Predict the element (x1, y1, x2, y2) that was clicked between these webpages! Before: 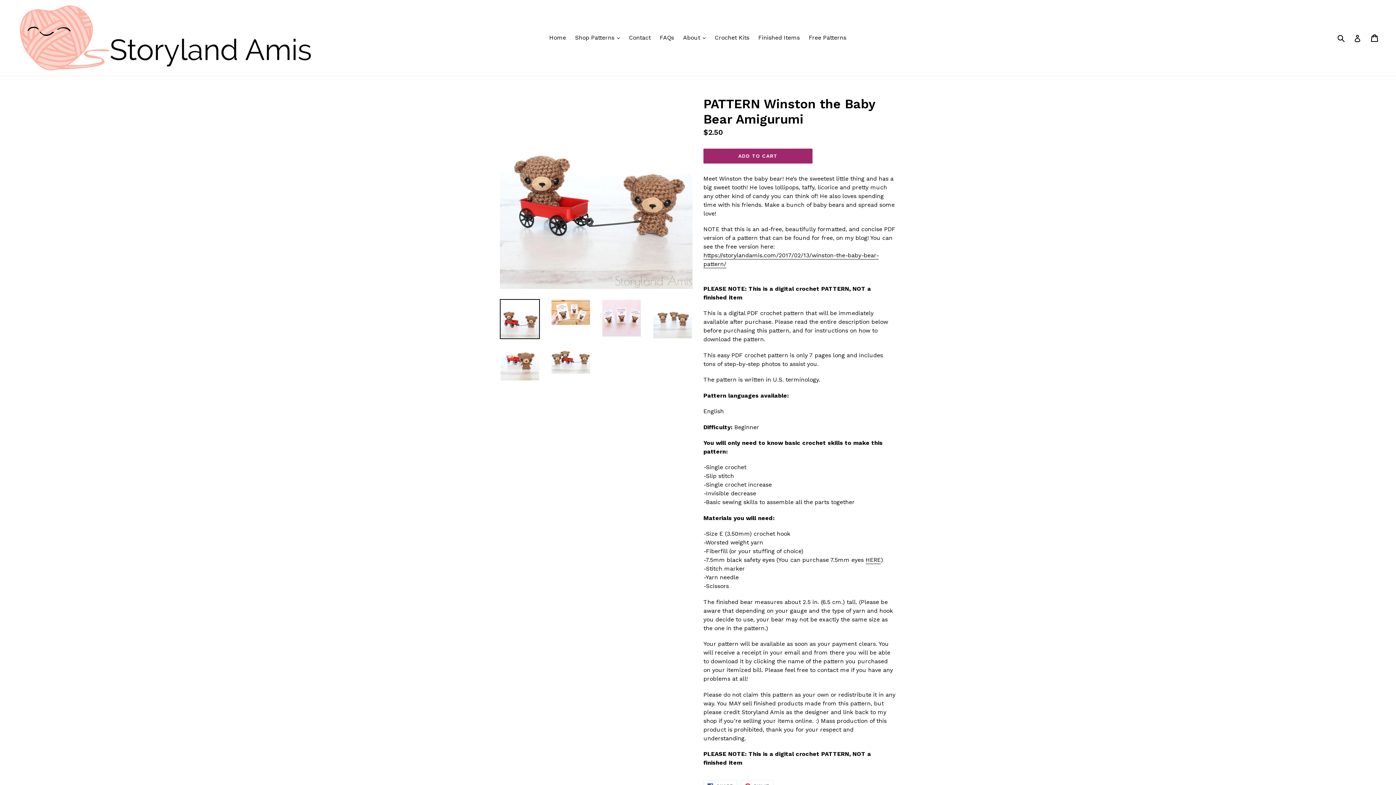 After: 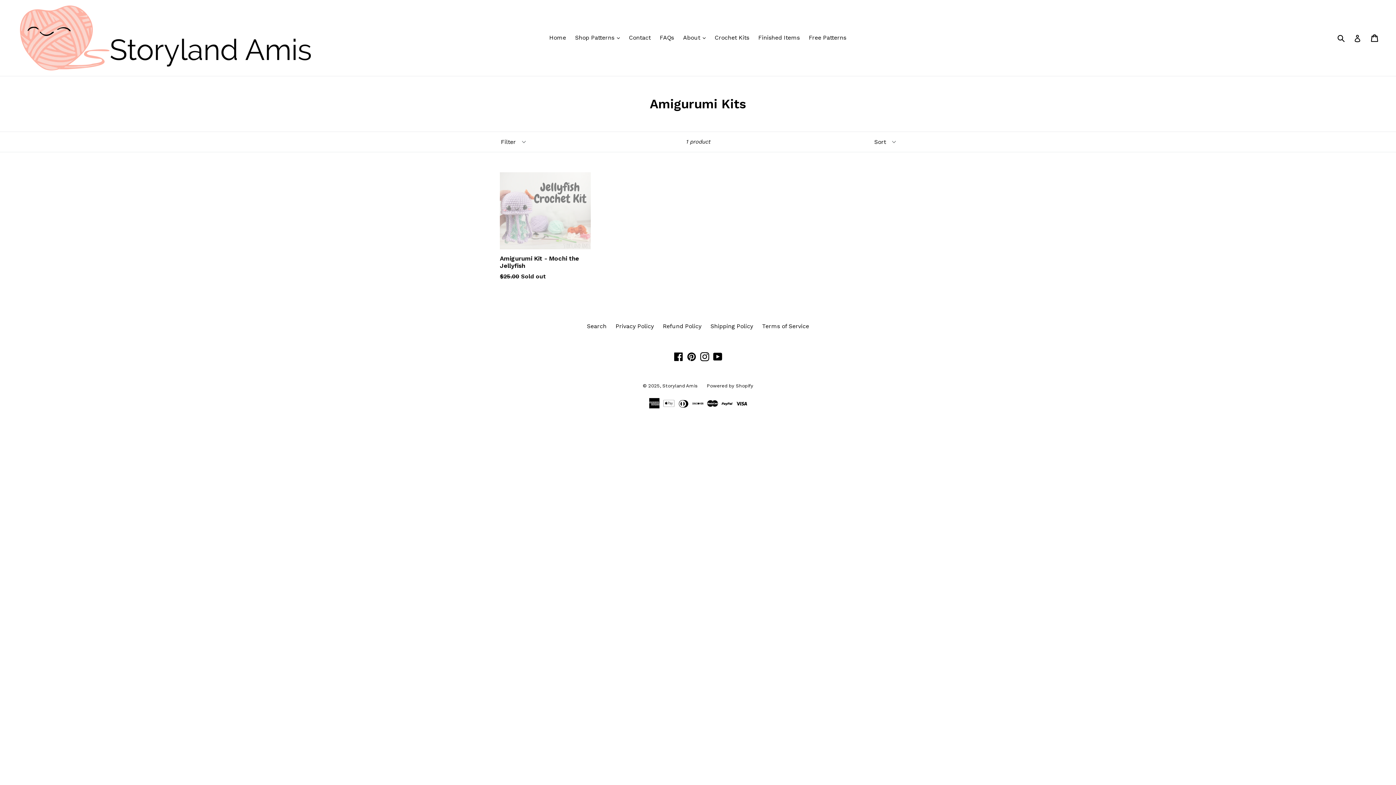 Action: label: Crochet Kits bbox: (711, 32, 753, 43)